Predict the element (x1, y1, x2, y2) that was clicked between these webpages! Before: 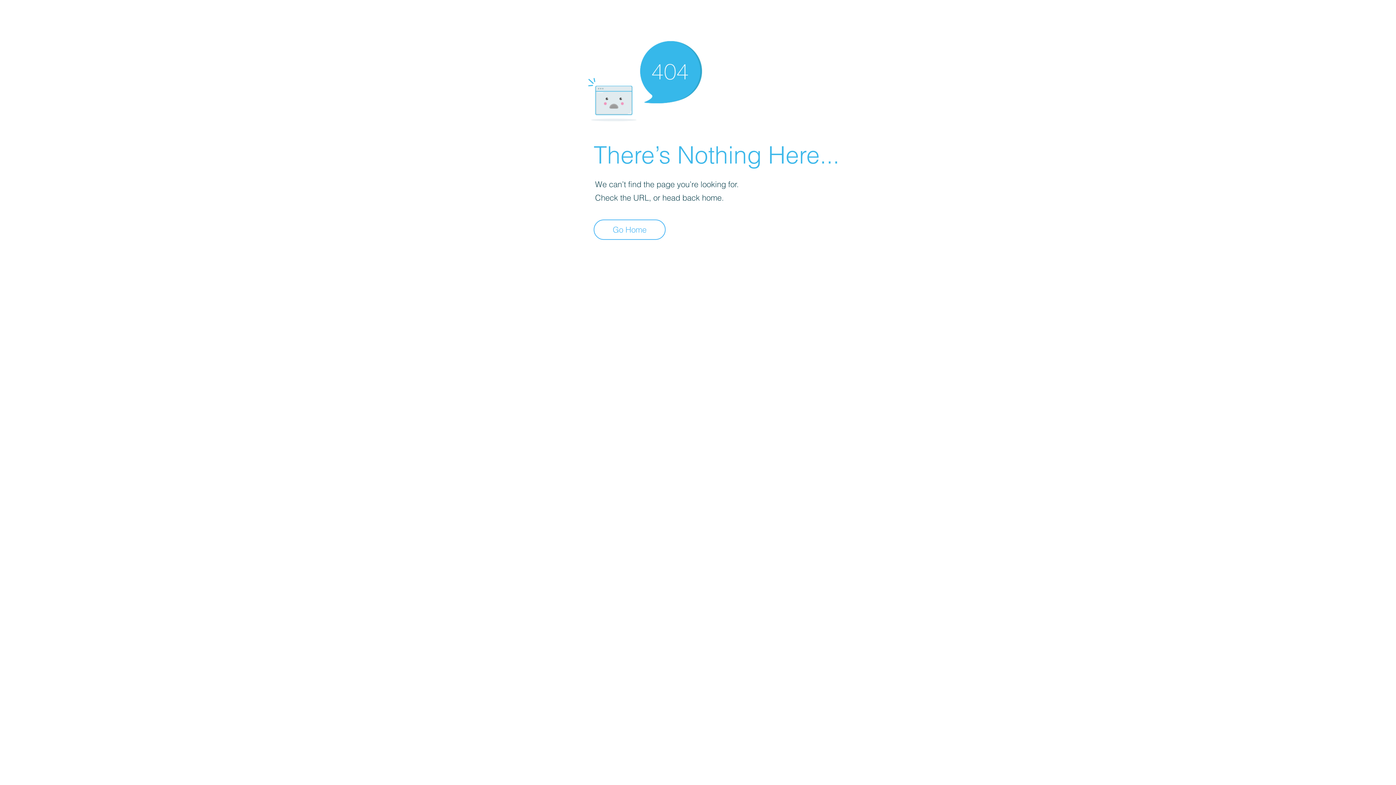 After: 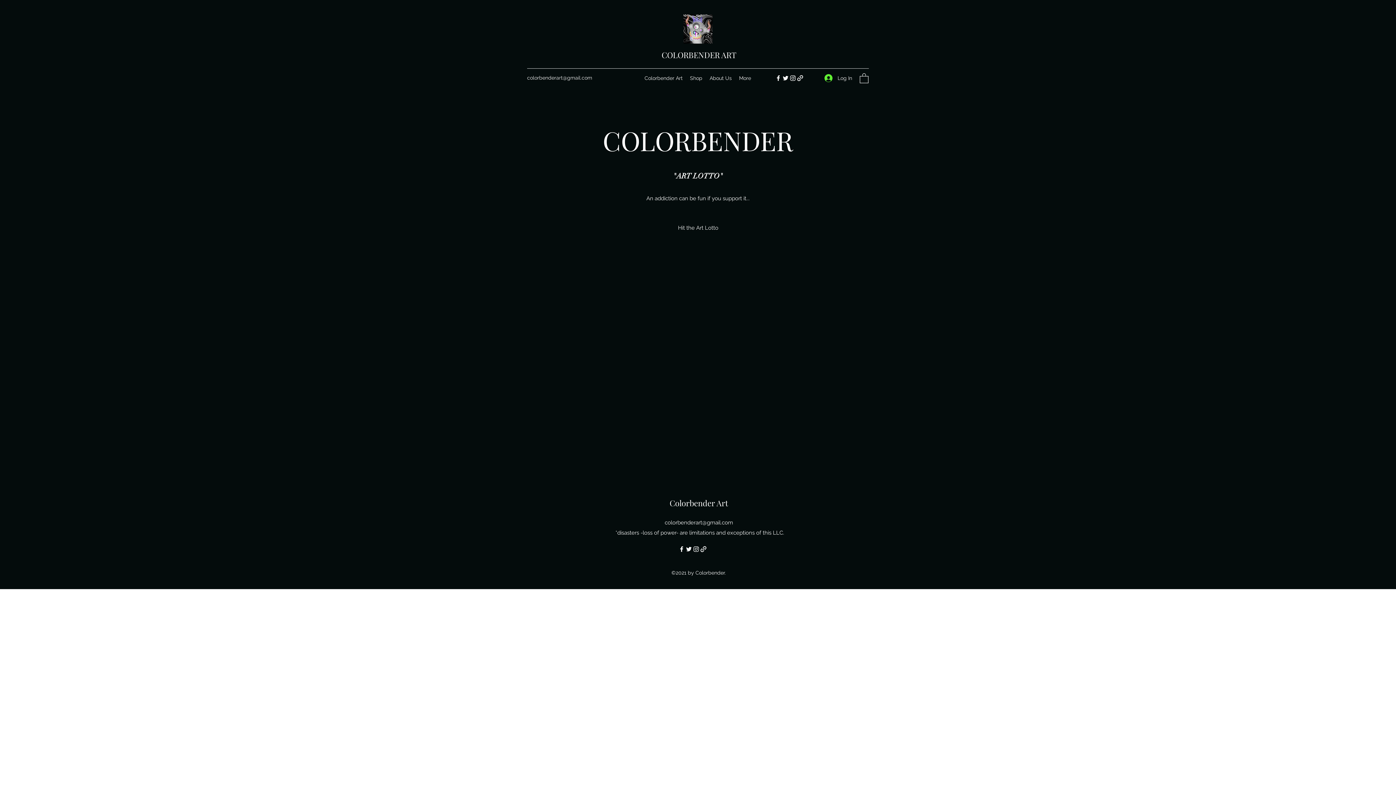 Action: bbox: (593, 219, 665, 240) label: Go Home